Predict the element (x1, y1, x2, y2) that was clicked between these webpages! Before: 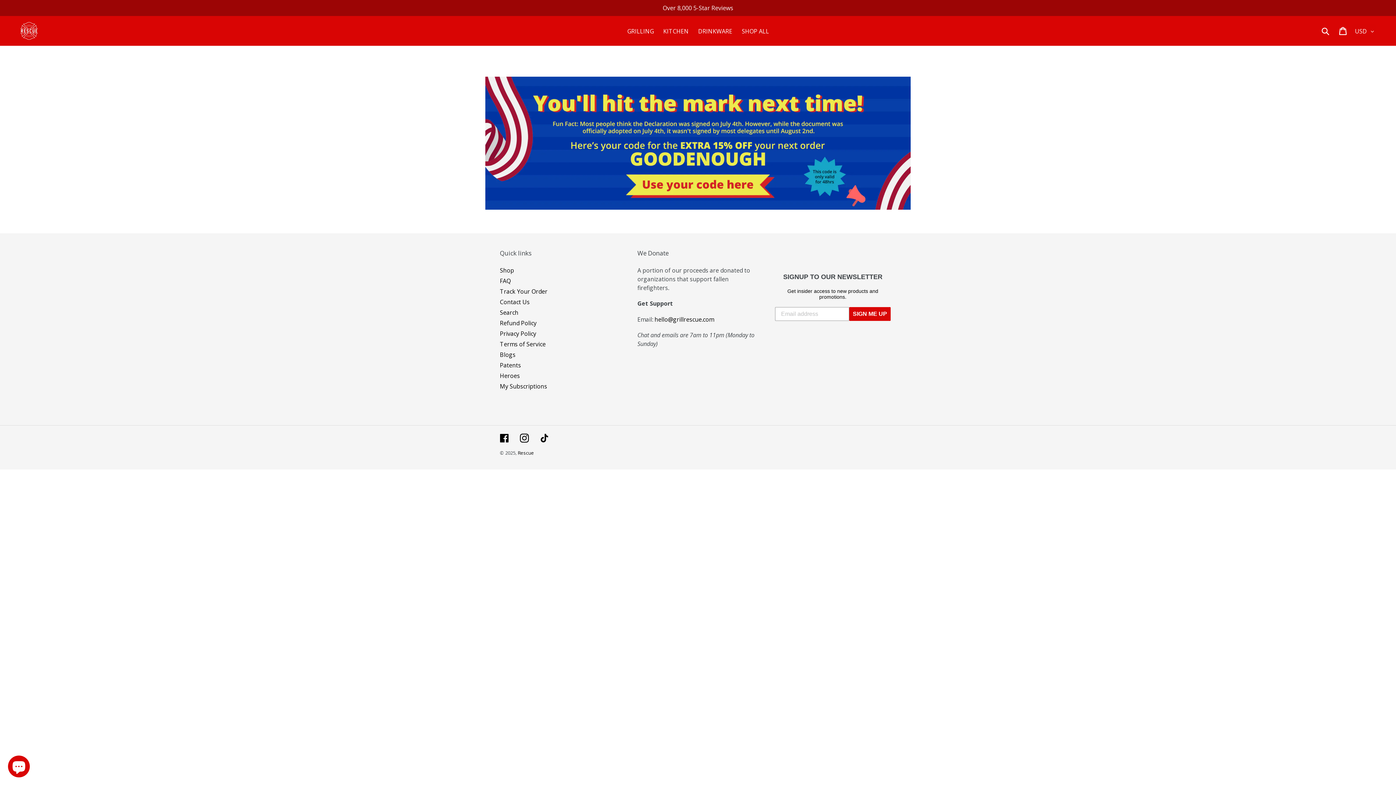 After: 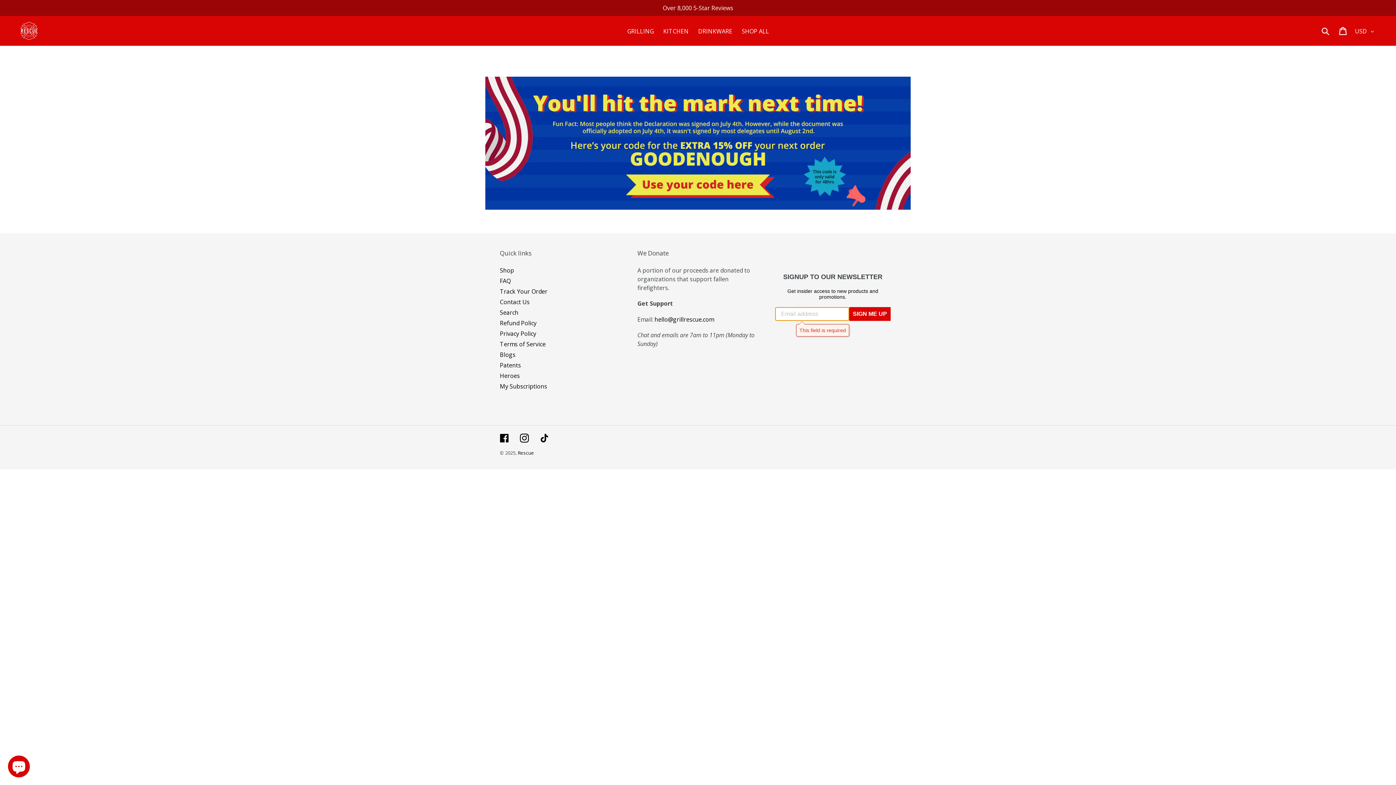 Action: bbox: (849, 303, 894, 324) label: SIGN ME UP